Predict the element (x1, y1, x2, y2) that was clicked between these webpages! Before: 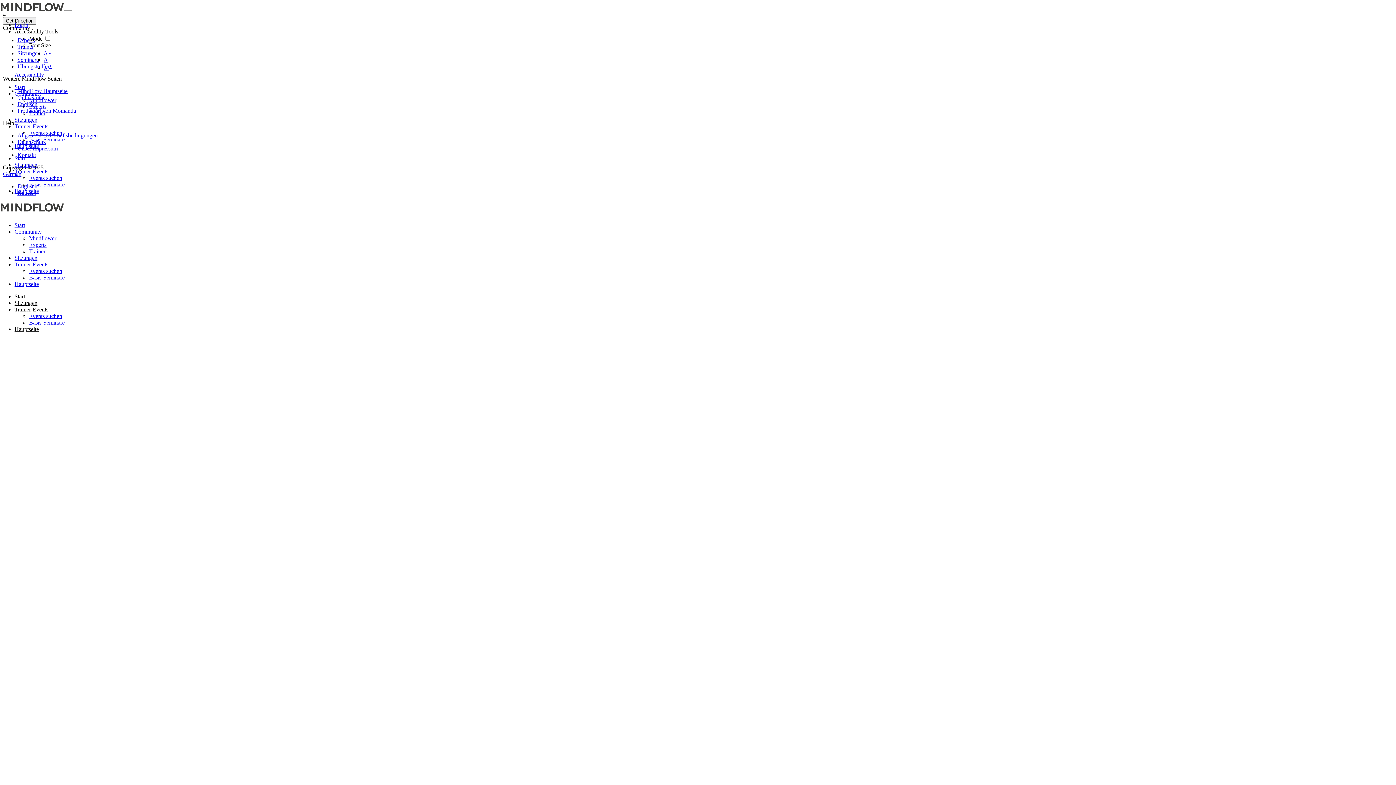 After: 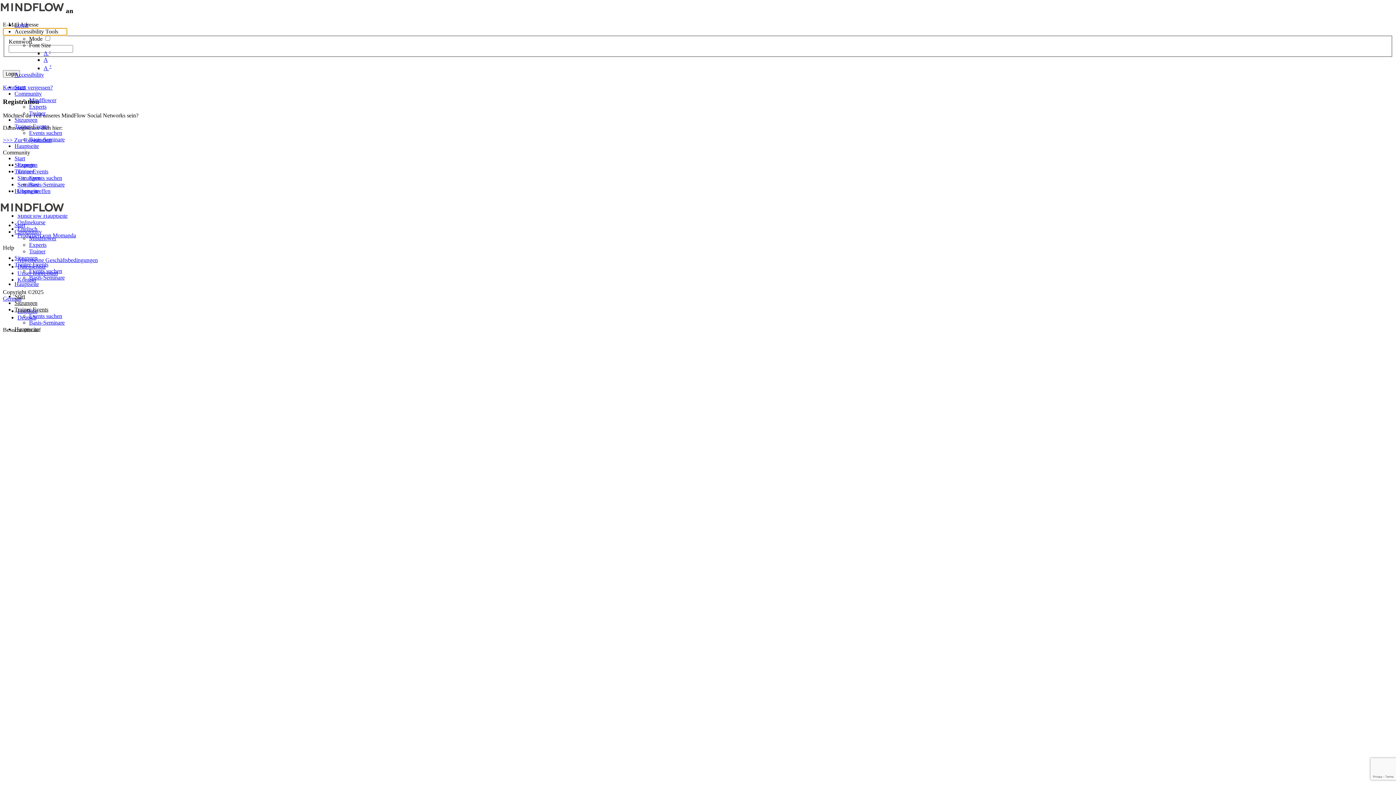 Action: label: Start bbox: (14, 222, 25, 228)